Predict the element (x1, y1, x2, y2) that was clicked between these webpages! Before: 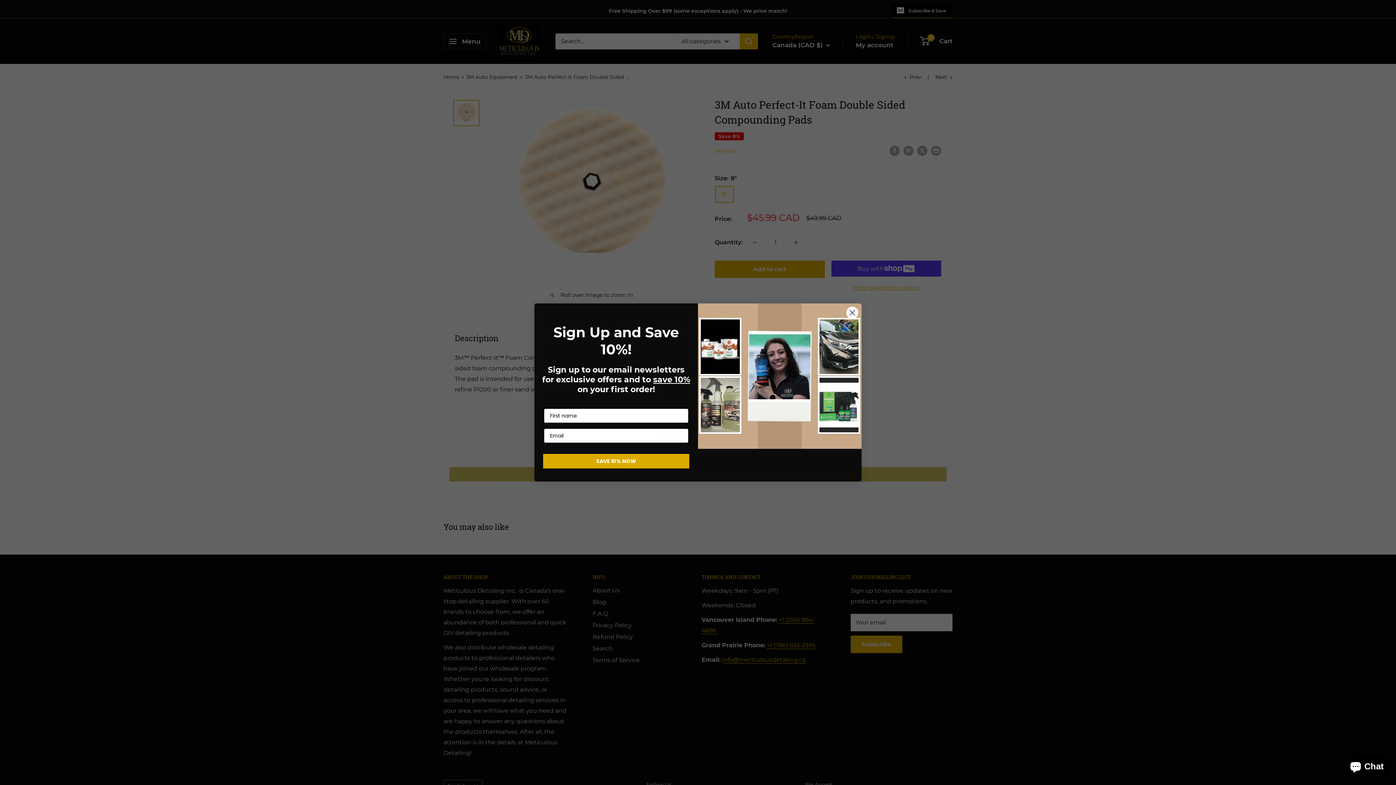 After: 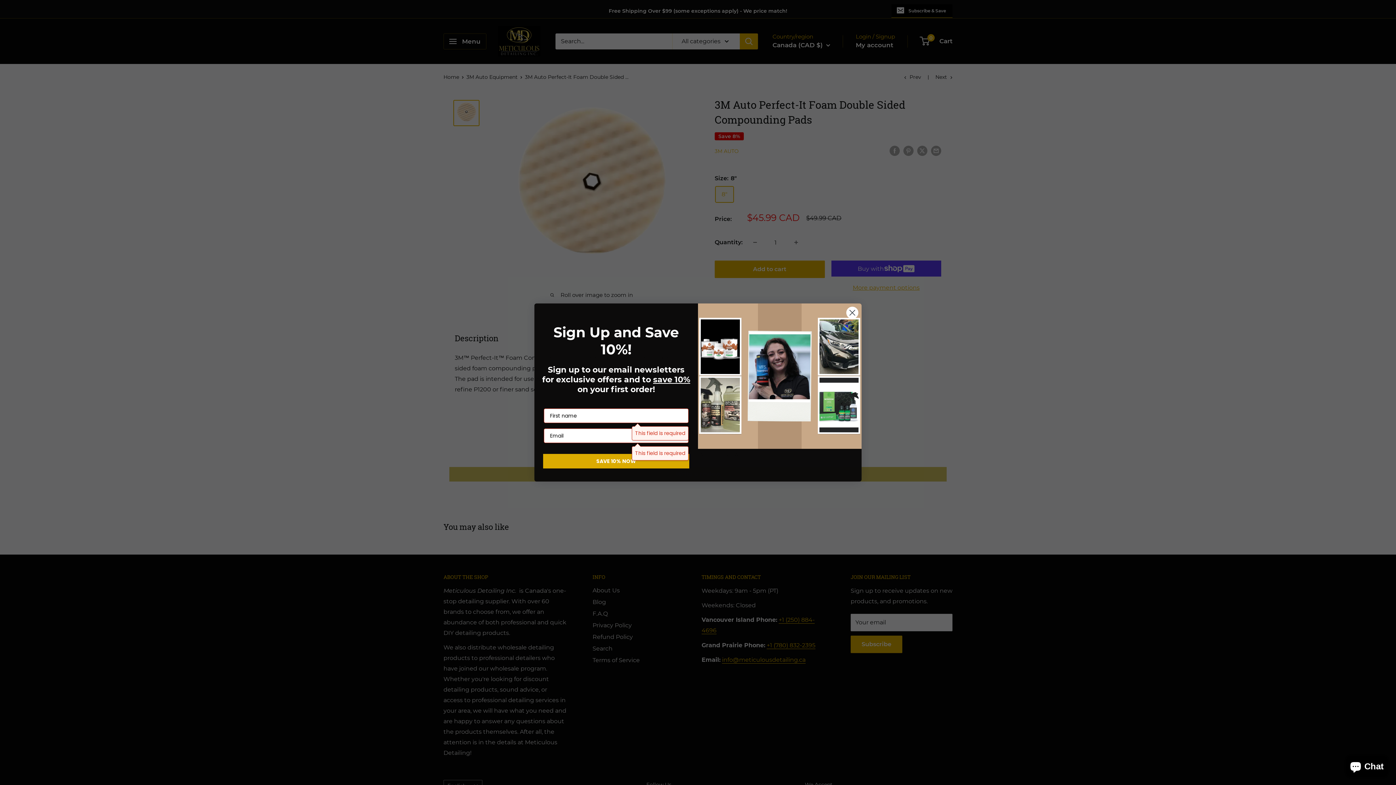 Action: bbox: (543, 454, 689, 468) label: SAVE 10% NOW